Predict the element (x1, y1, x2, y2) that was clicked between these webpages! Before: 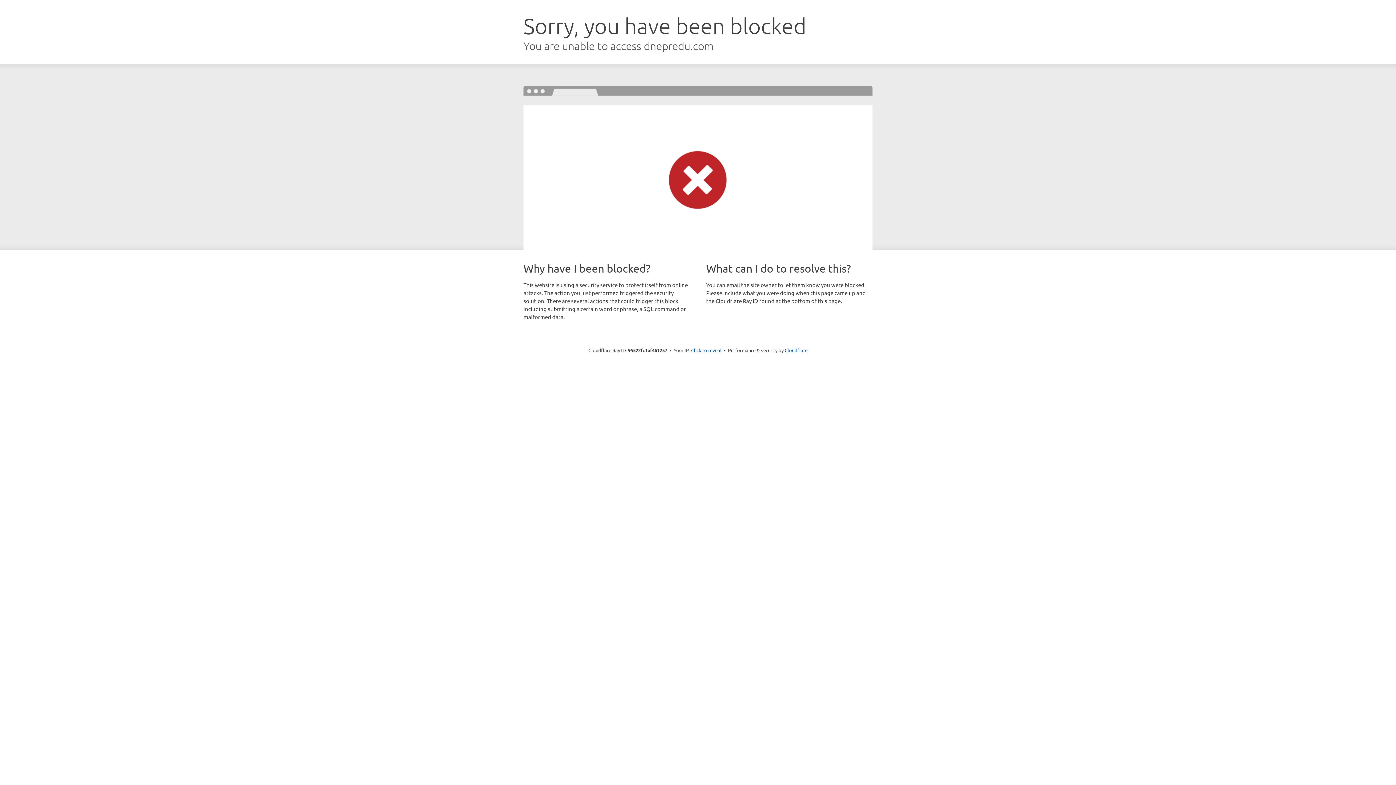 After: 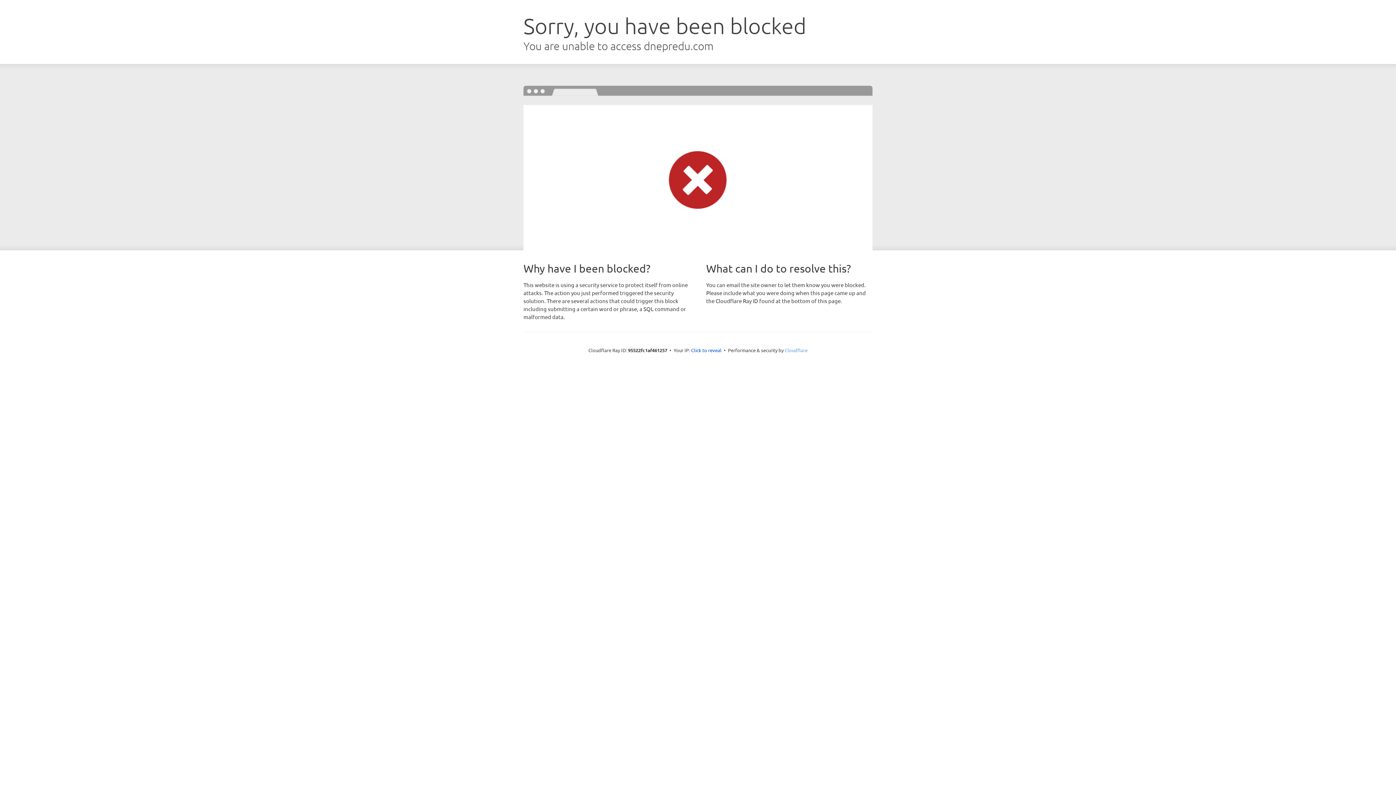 Action: label: Cloudflare bbox: (784, 347, 807, 353)